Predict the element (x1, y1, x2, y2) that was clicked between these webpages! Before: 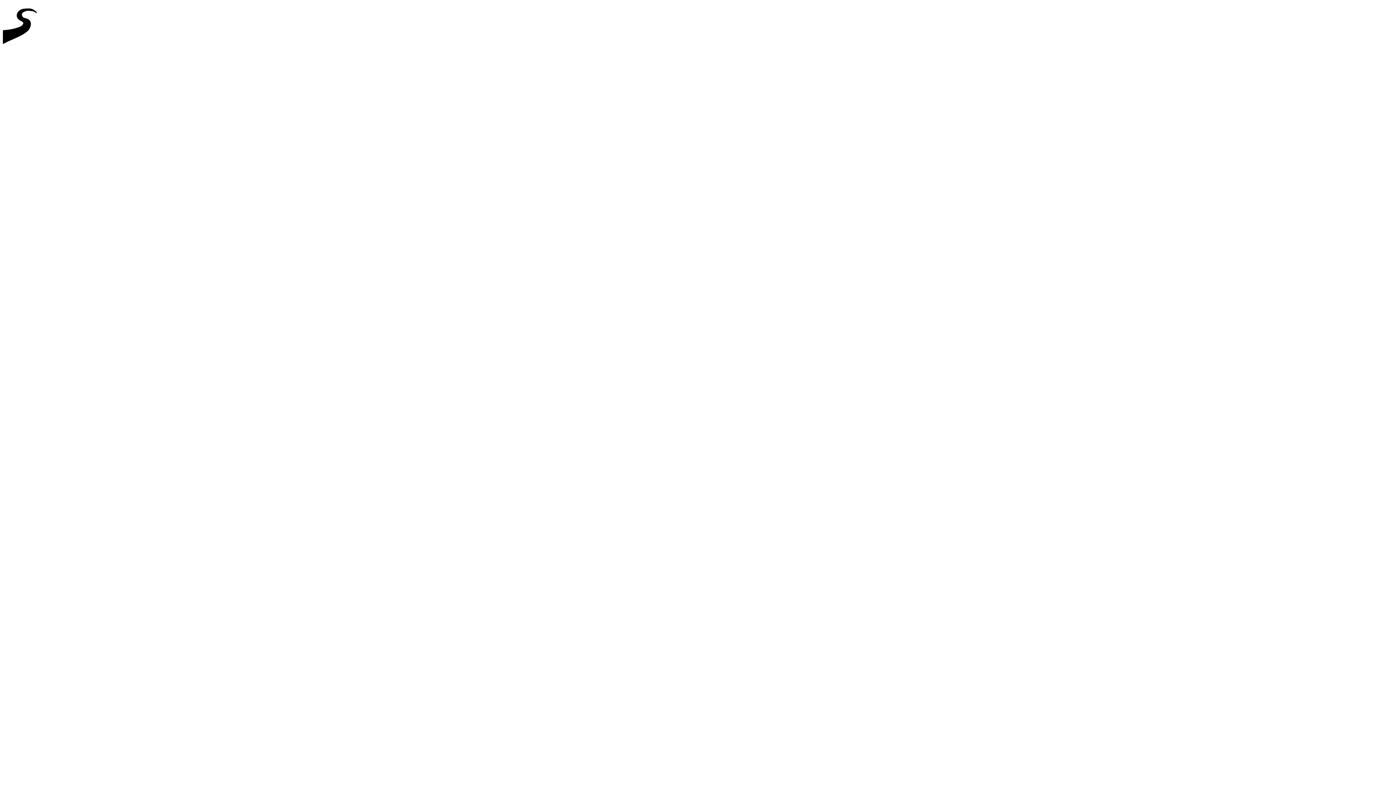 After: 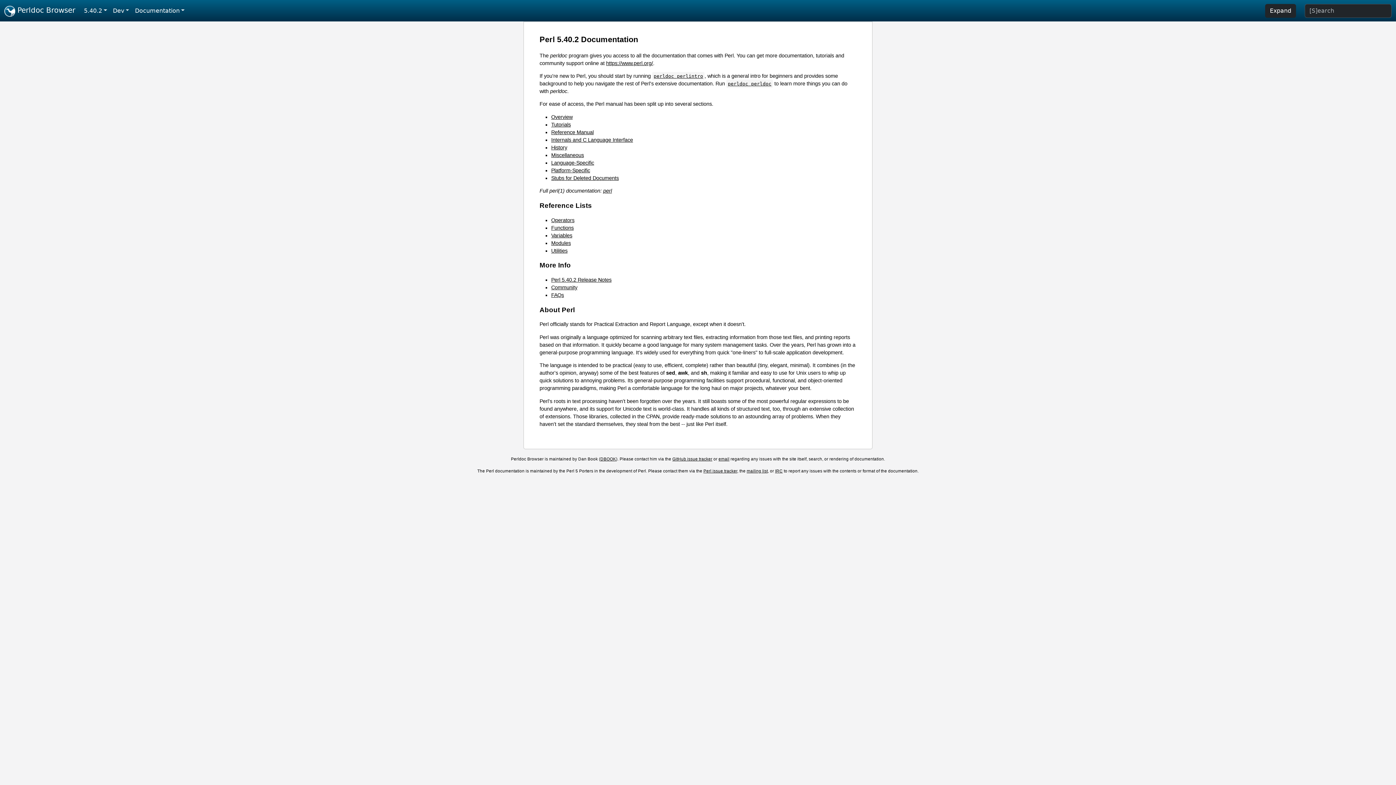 Action: bbox: (2, 46, 44, 52)